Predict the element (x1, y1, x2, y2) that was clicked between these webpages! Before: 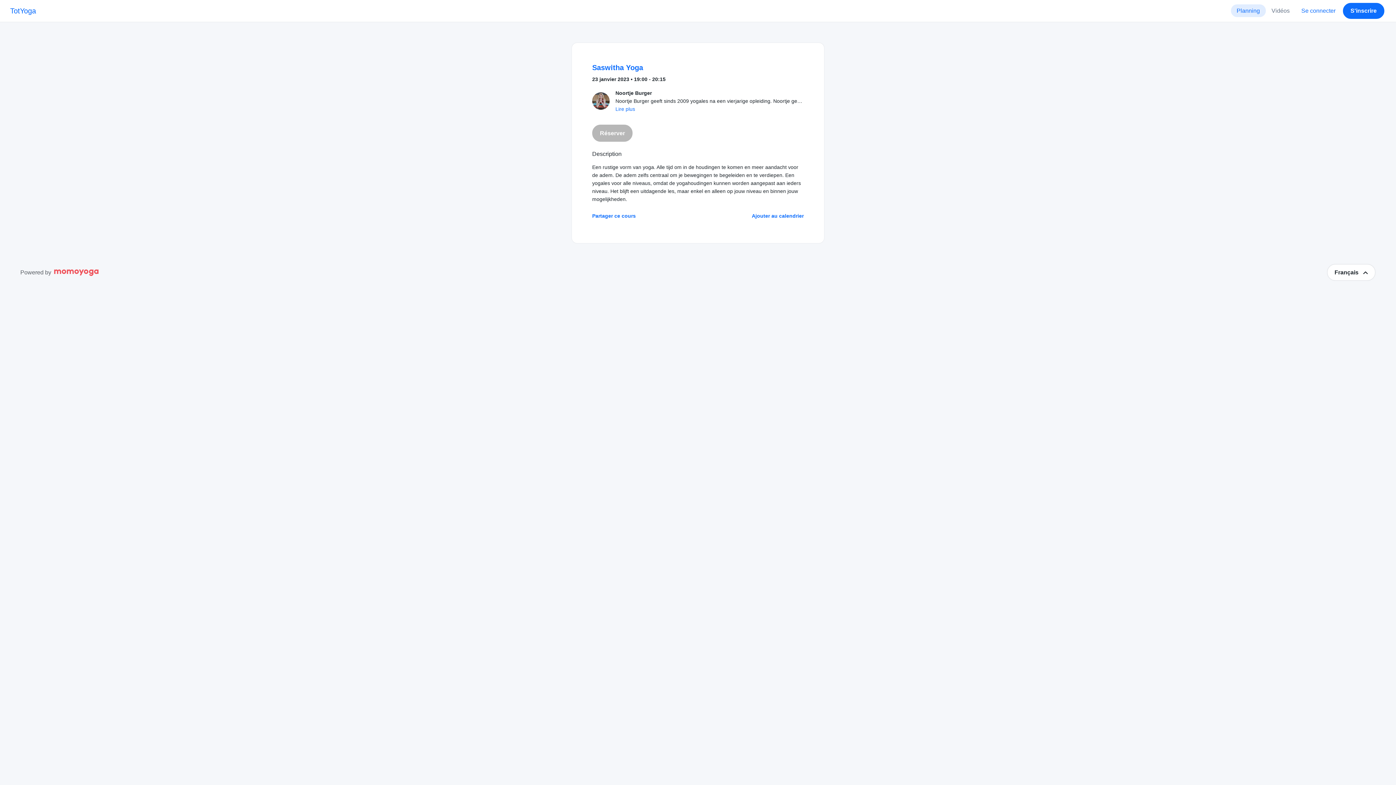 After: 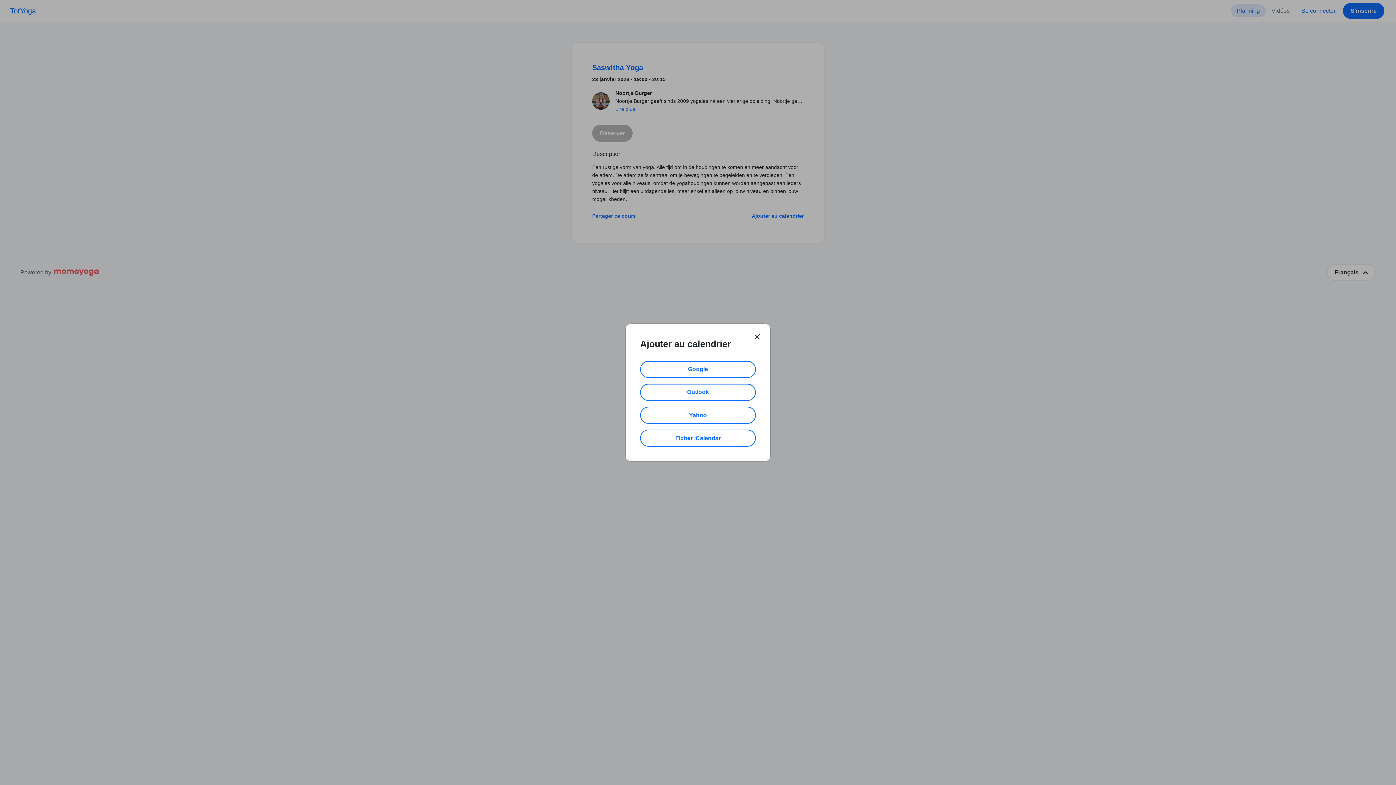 Action: bbox: (752, 212, 804, 220) label: Ajouter au calendrier